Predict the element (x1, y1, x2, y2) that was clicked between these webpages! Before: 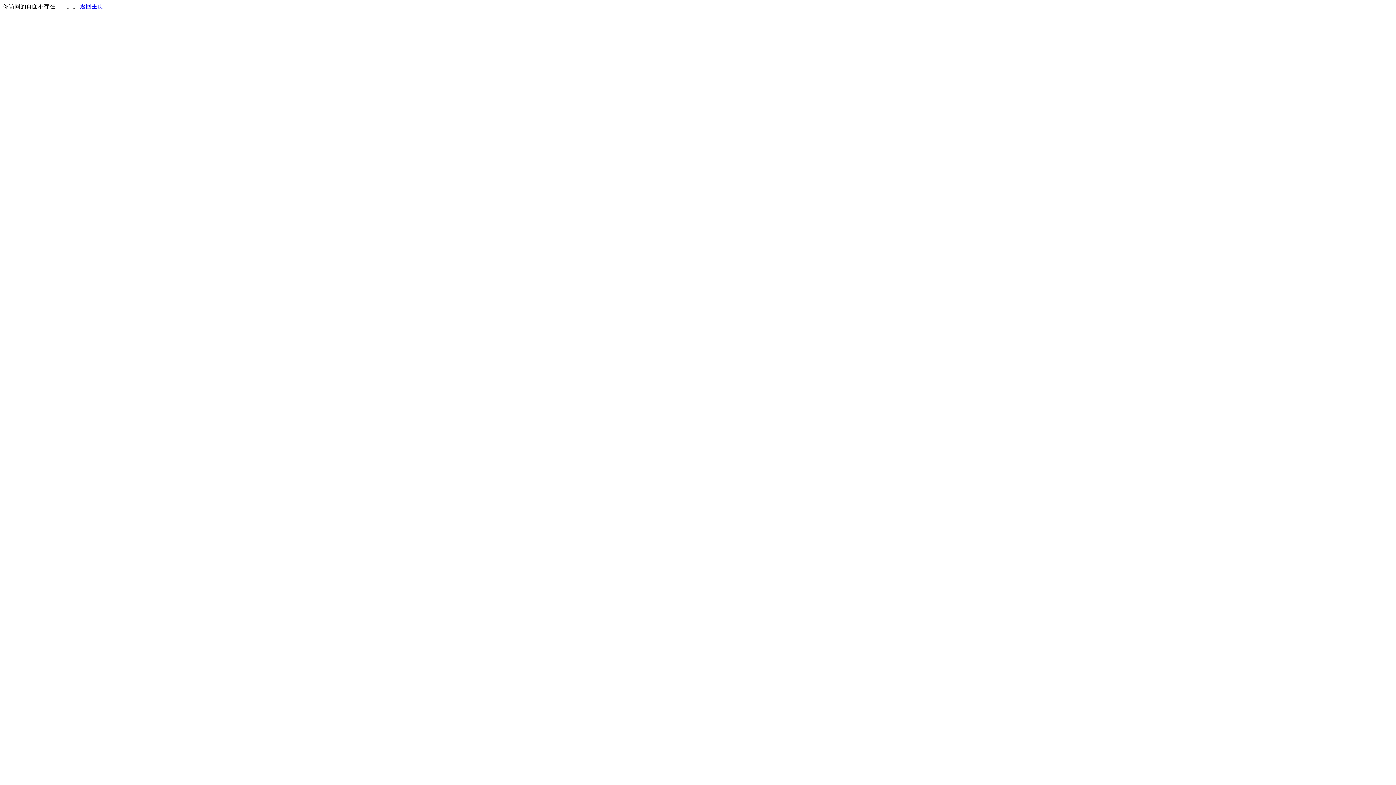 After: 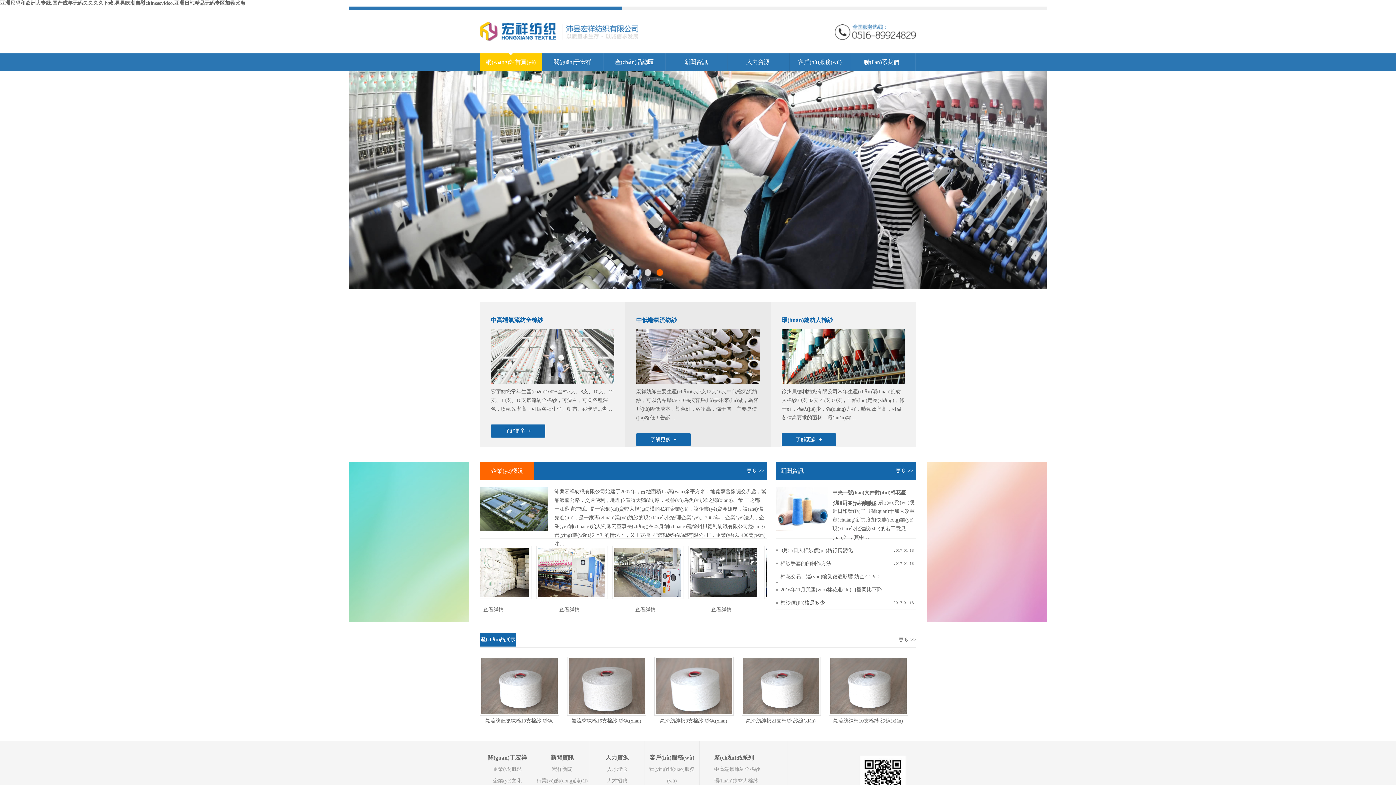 Action: label: 返回主页 bbox: (80, 3, 103, 9)